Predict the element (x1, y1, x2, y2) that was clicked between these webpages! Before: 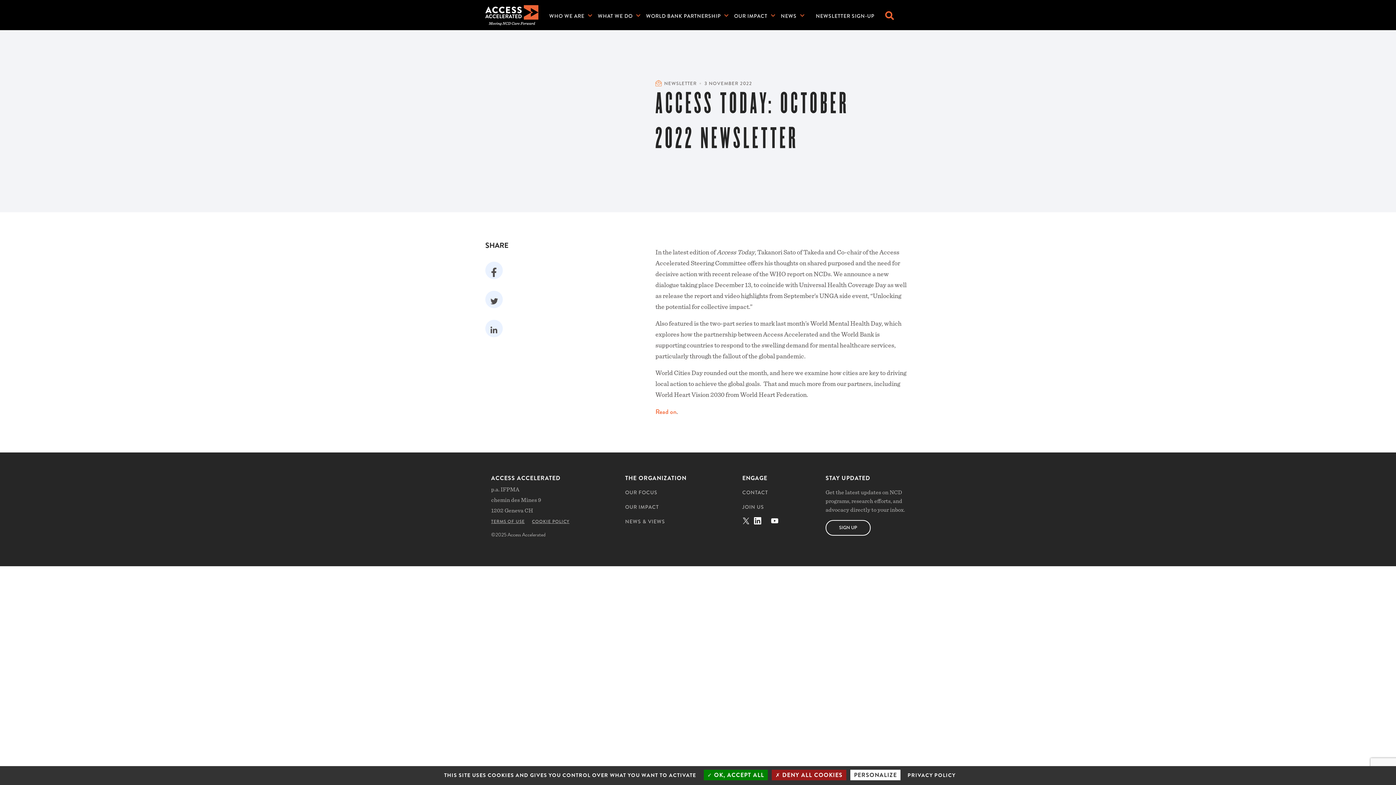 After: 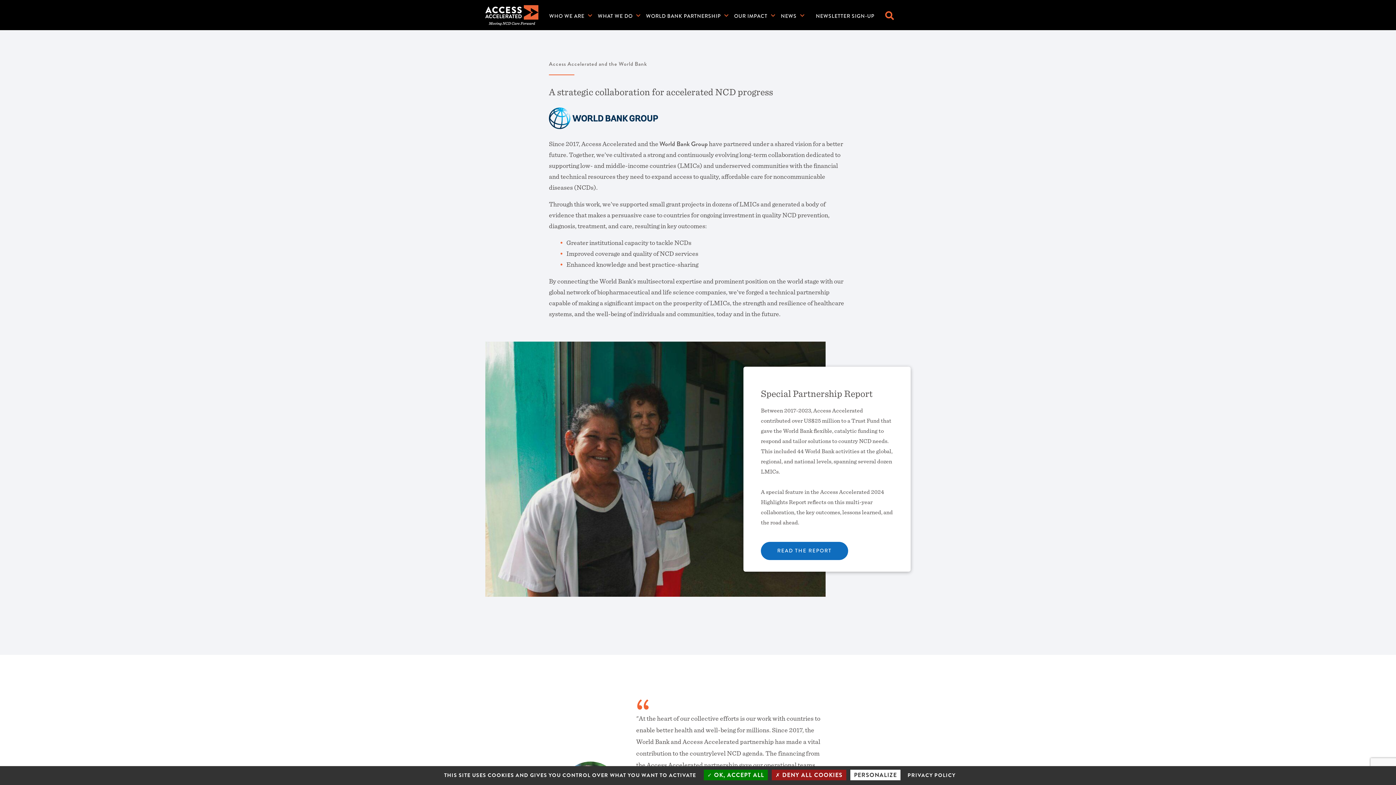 Action: label: WORLD BANK PARTNERSHIP bbox: (646, 12, 720, 19)